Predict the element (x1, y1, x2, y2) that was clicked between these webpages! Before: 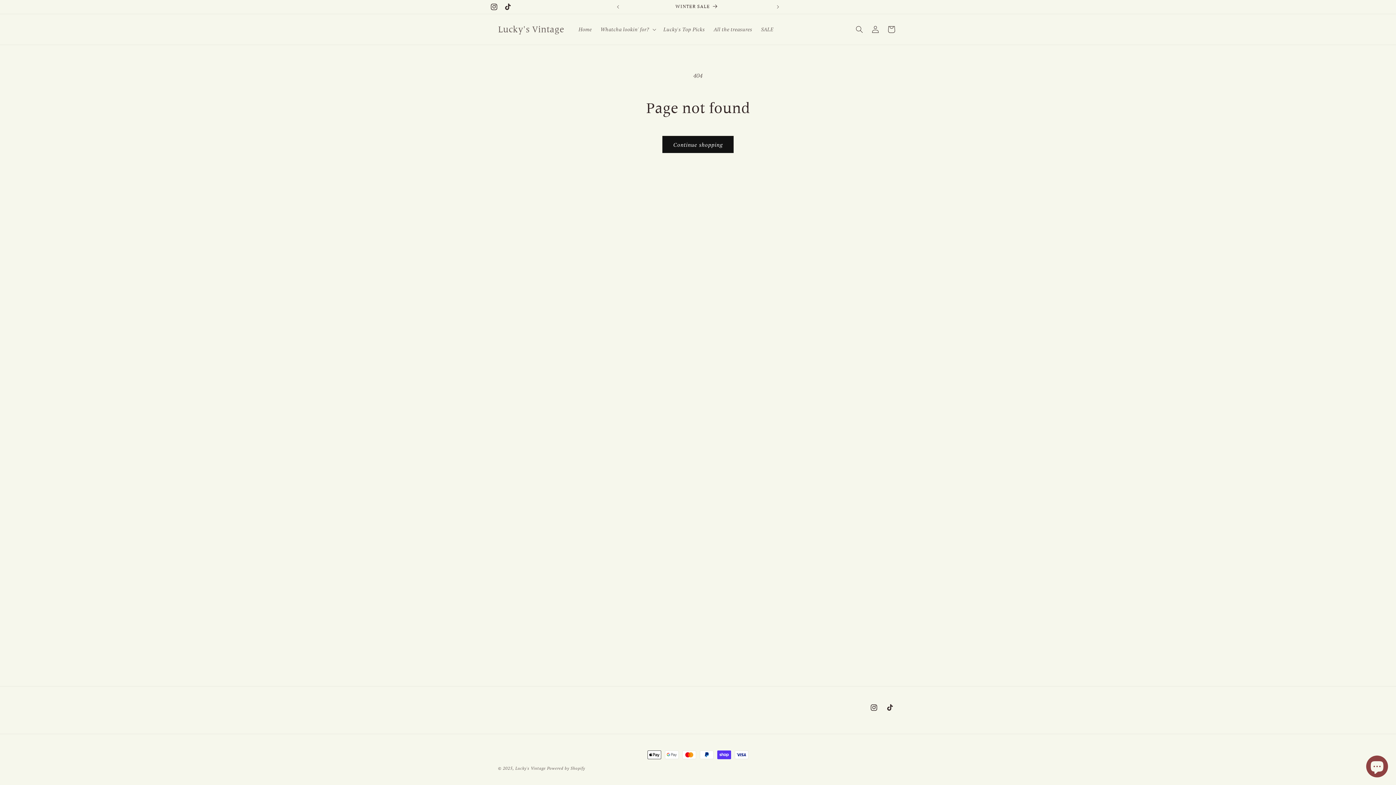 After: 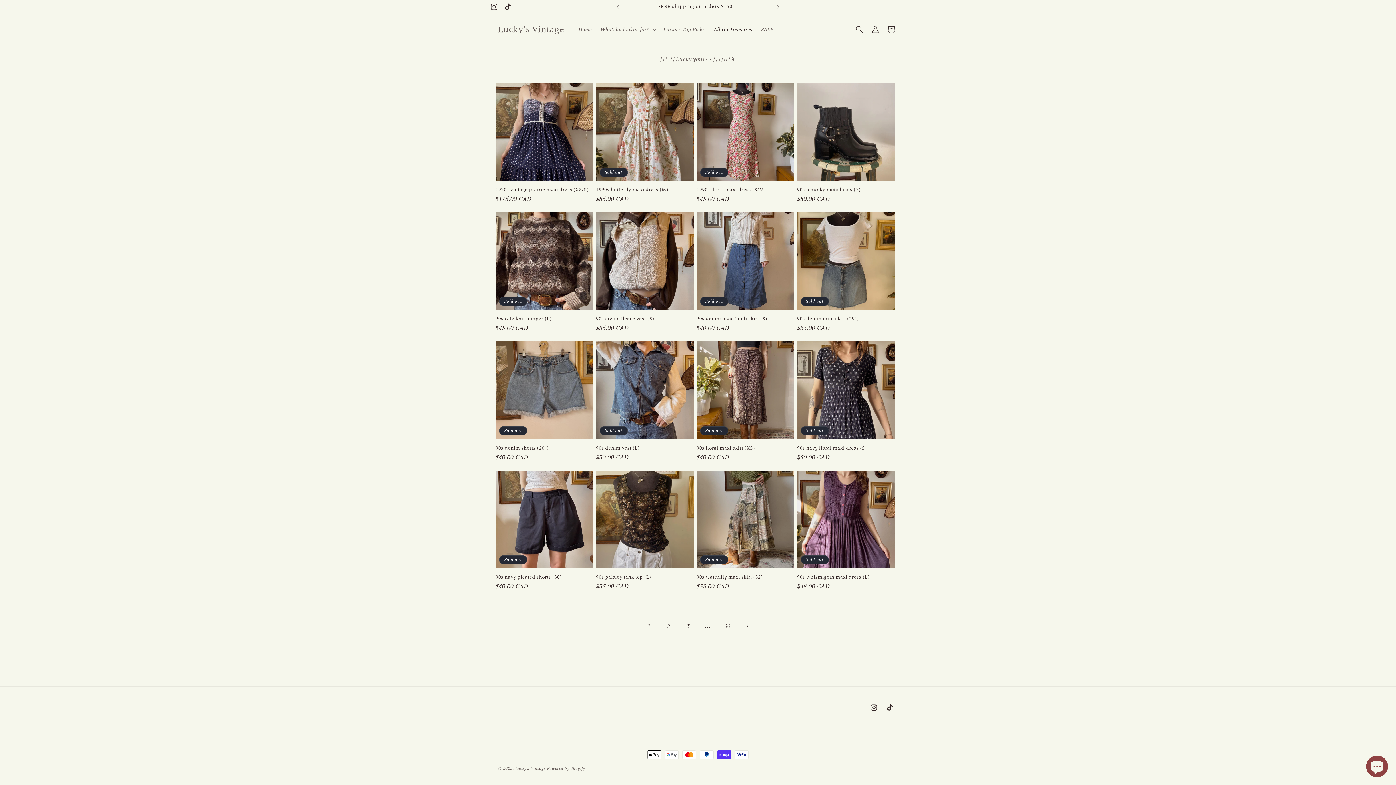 Action: bbox: (709, 21, 756, 37) label: All the treasures